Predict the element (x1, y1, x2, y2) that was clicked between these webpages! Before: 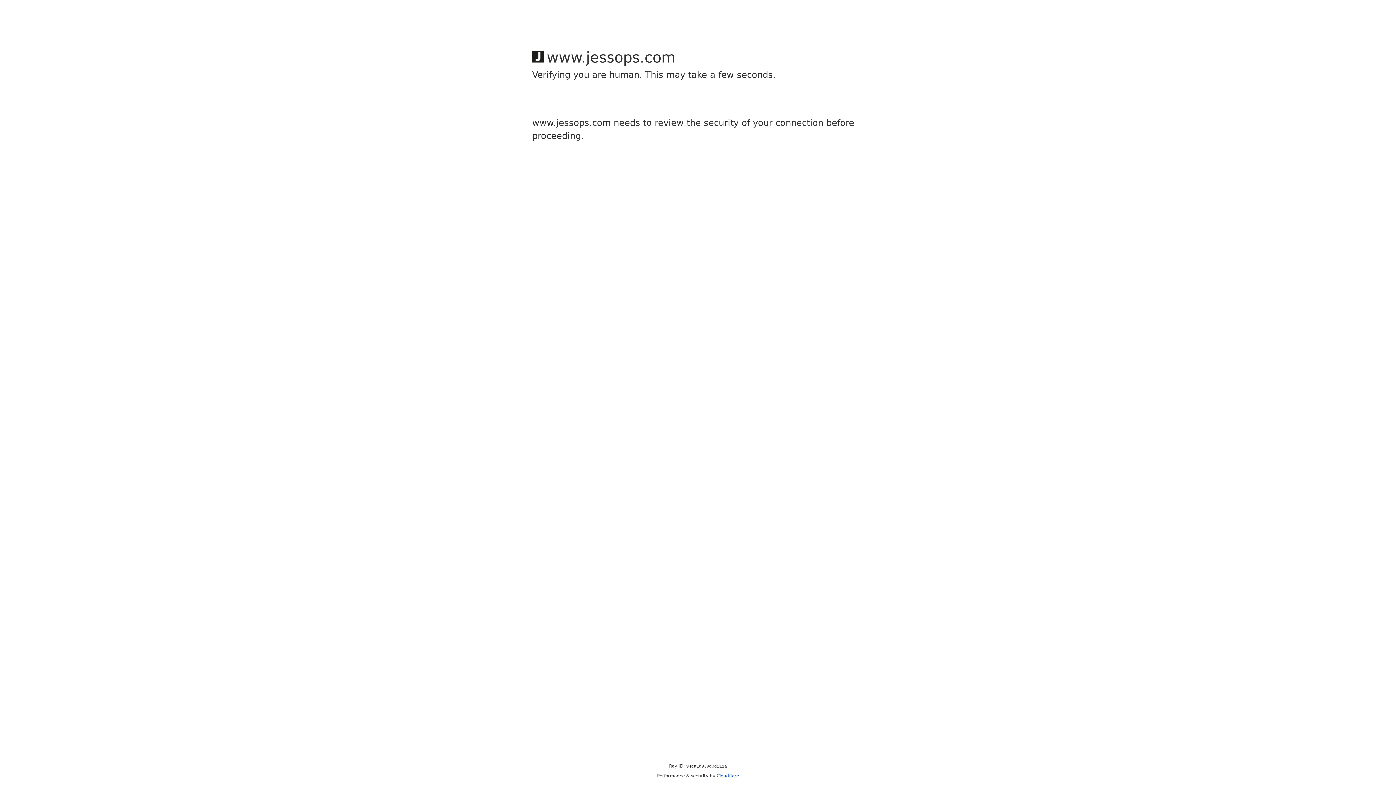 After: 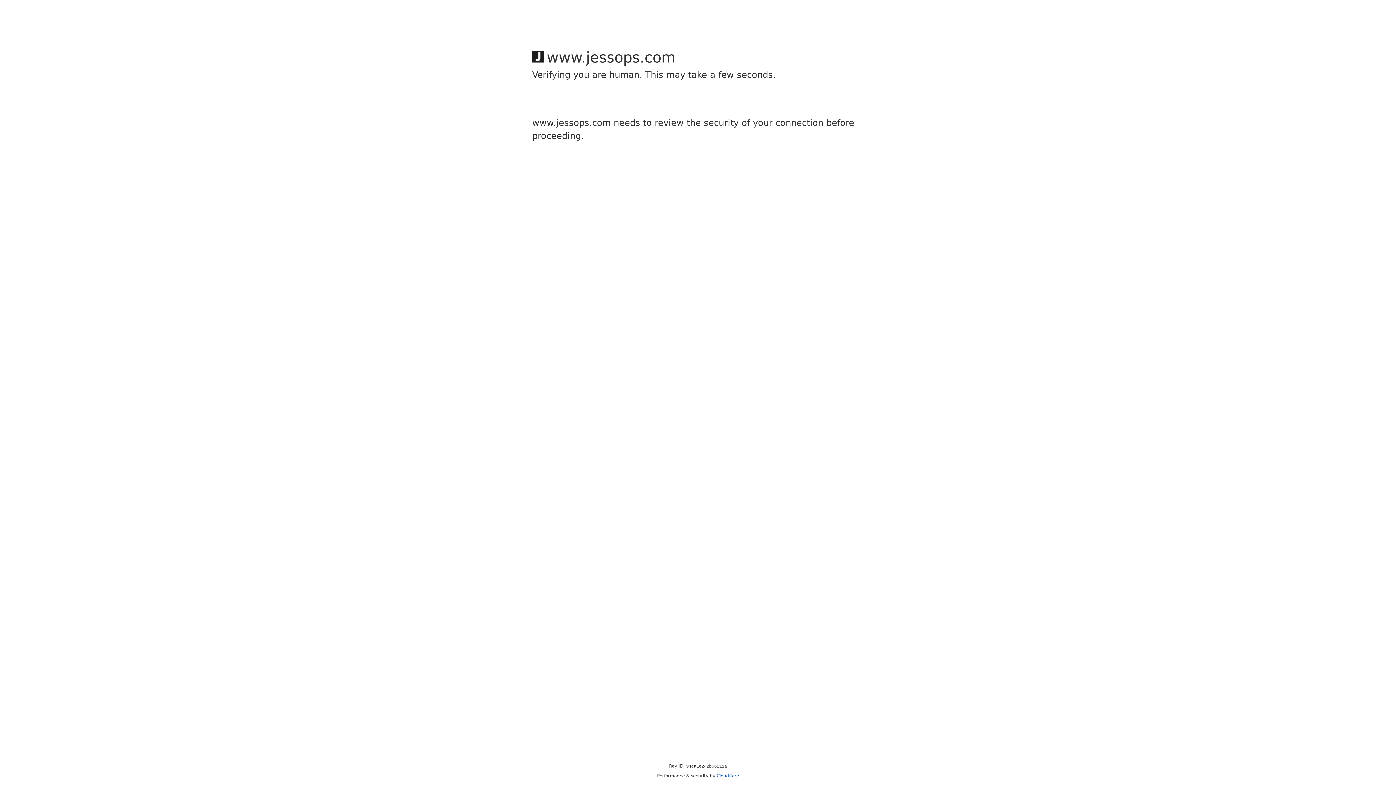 Action: label: Cloudflare bbox: (716, 773, 739, 778)